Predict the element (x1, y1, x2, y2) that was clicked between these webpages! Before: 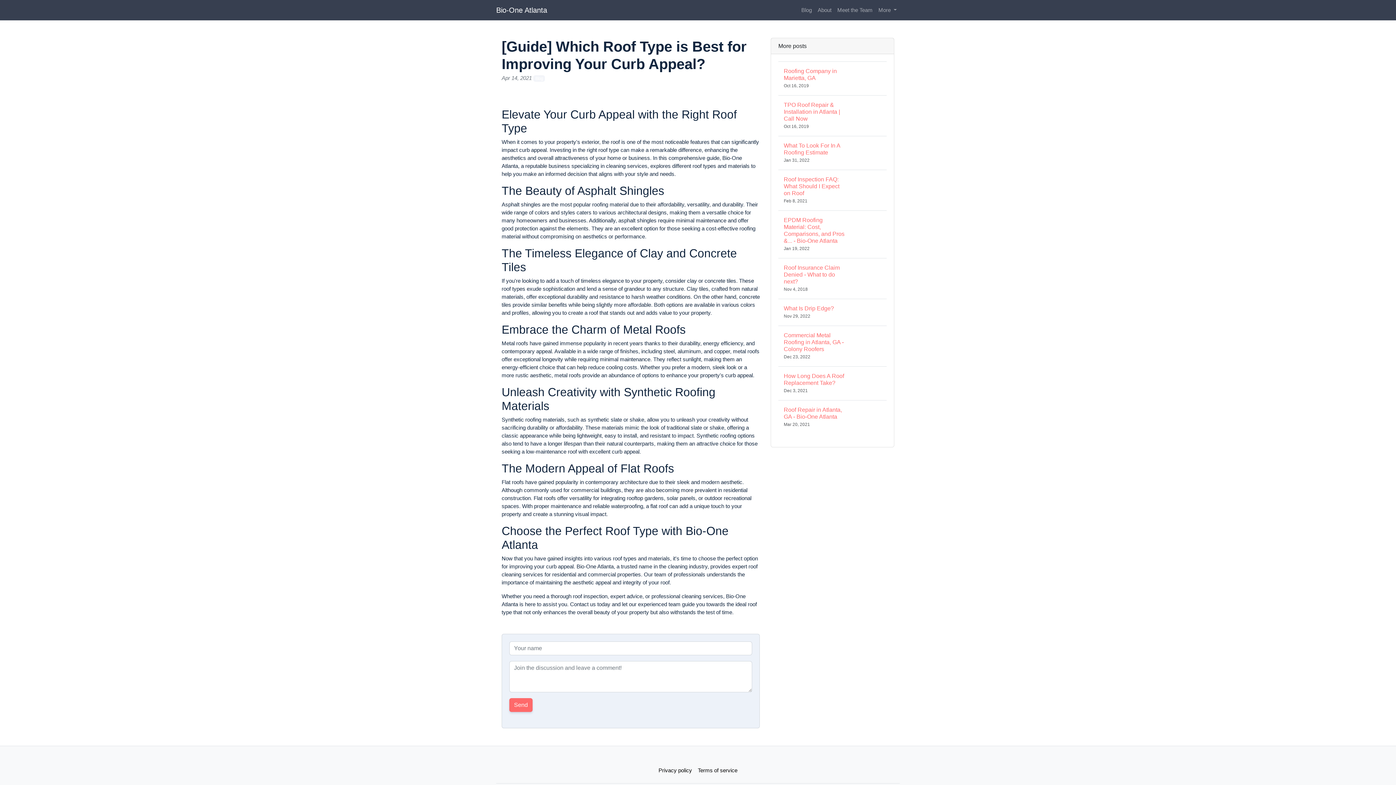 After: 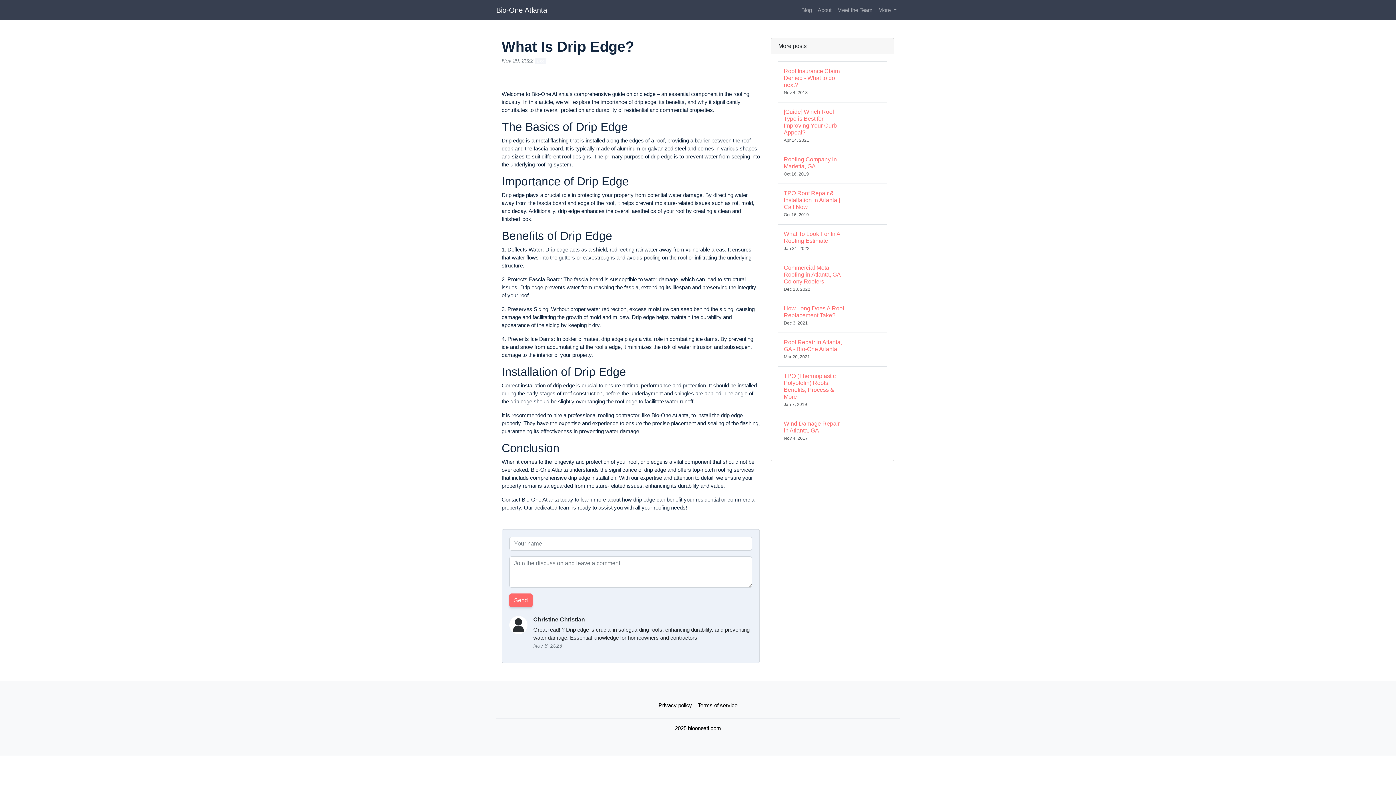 Action: label: What Is Drip Edge?
Nov 29, 2022 bbox: (778, 298, 886, 325)